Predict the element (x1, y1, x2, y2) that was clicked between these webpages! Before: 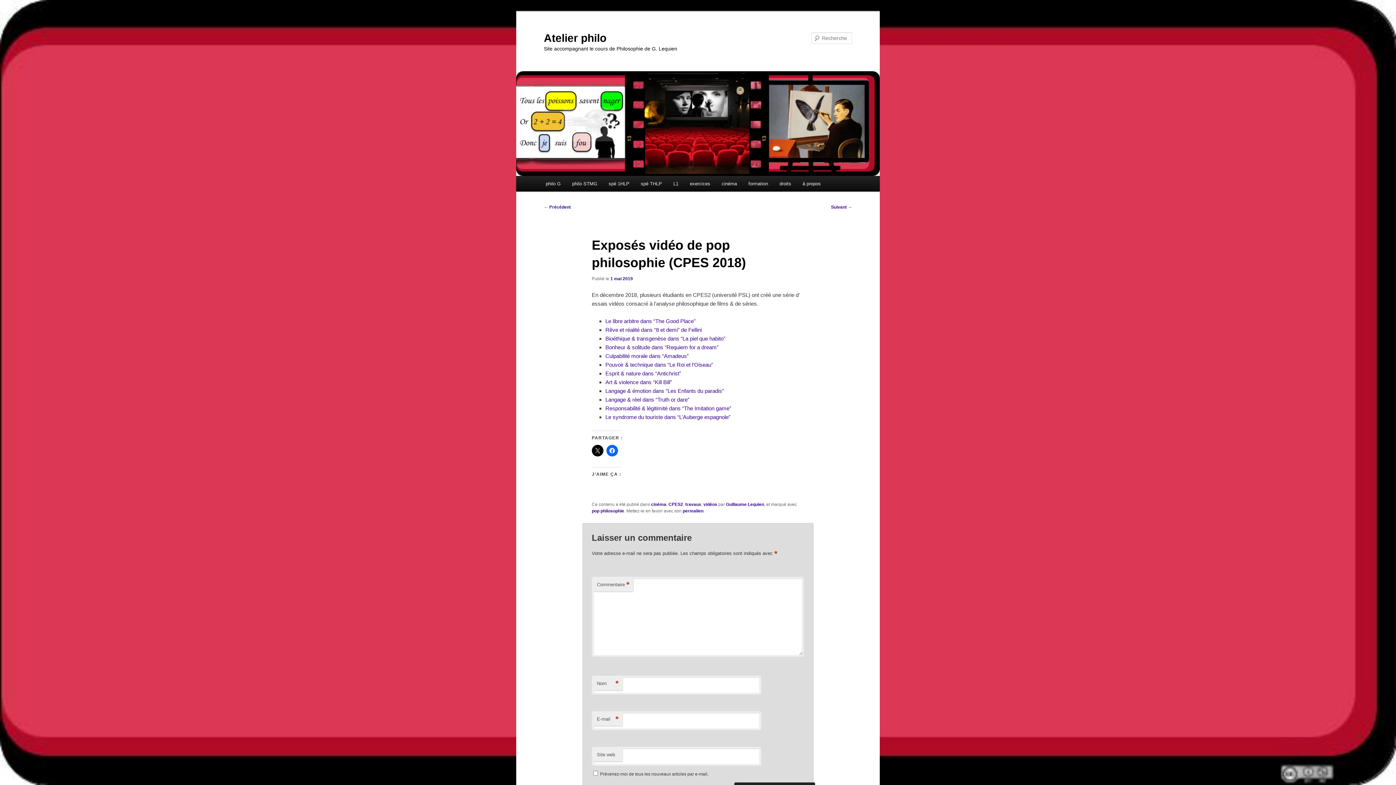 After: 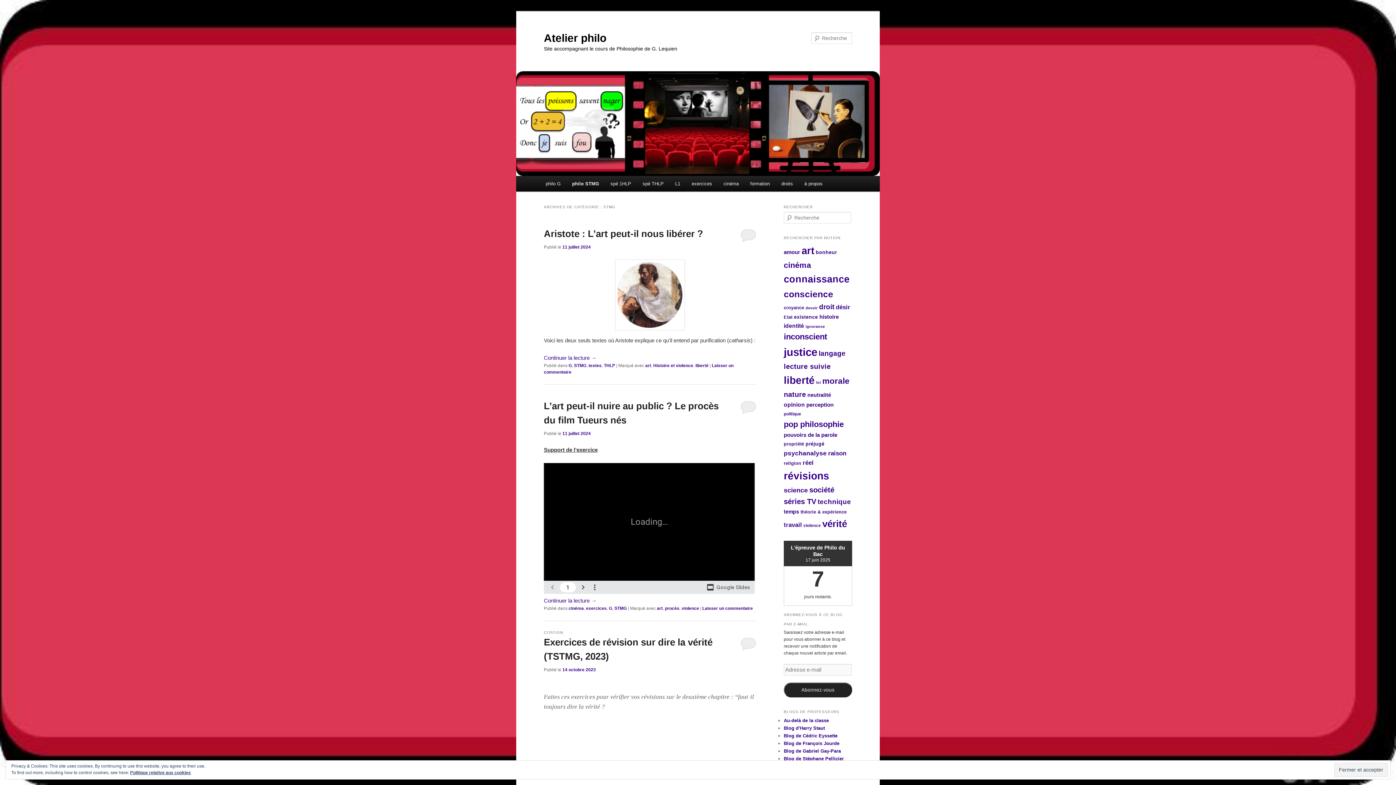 Action: bbox: (566, 176, 603, 191) label: philo STMG